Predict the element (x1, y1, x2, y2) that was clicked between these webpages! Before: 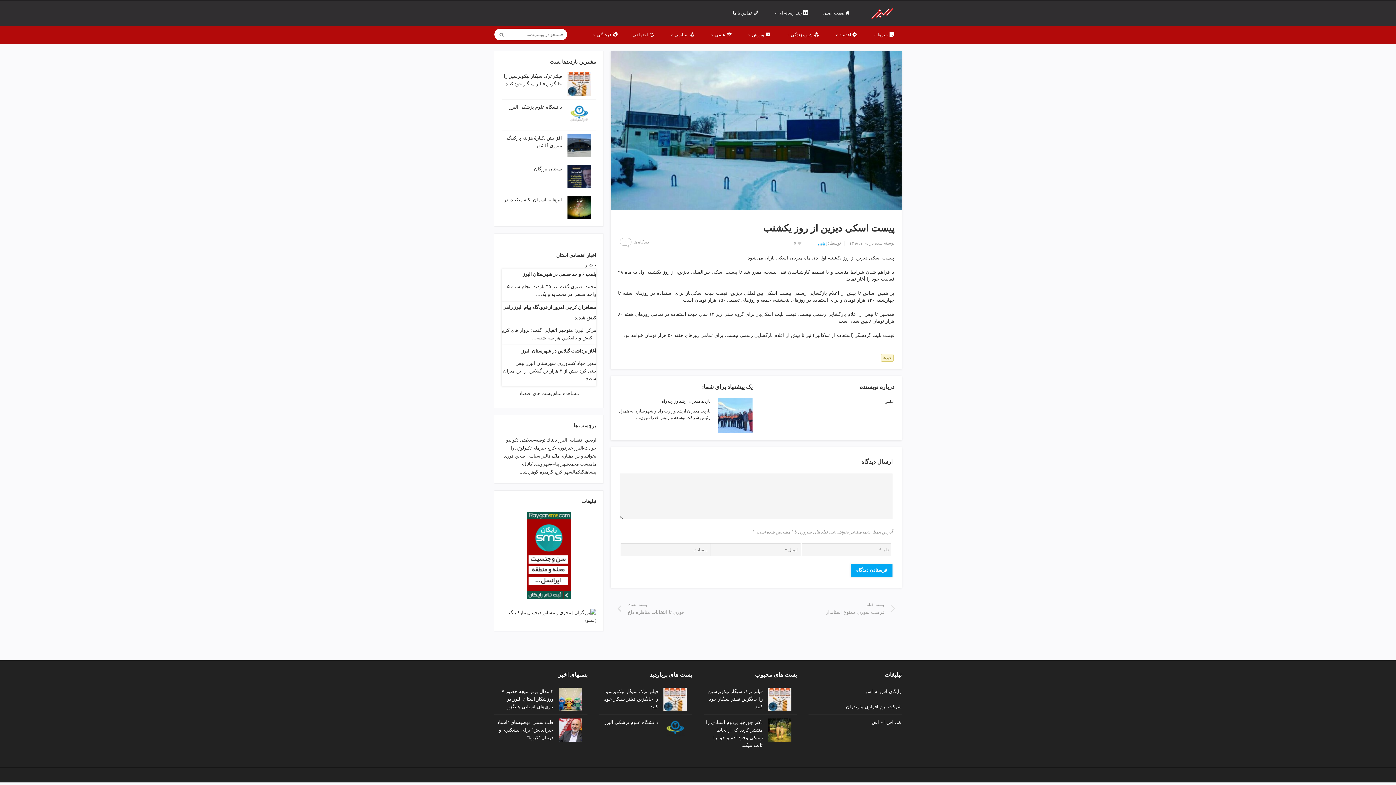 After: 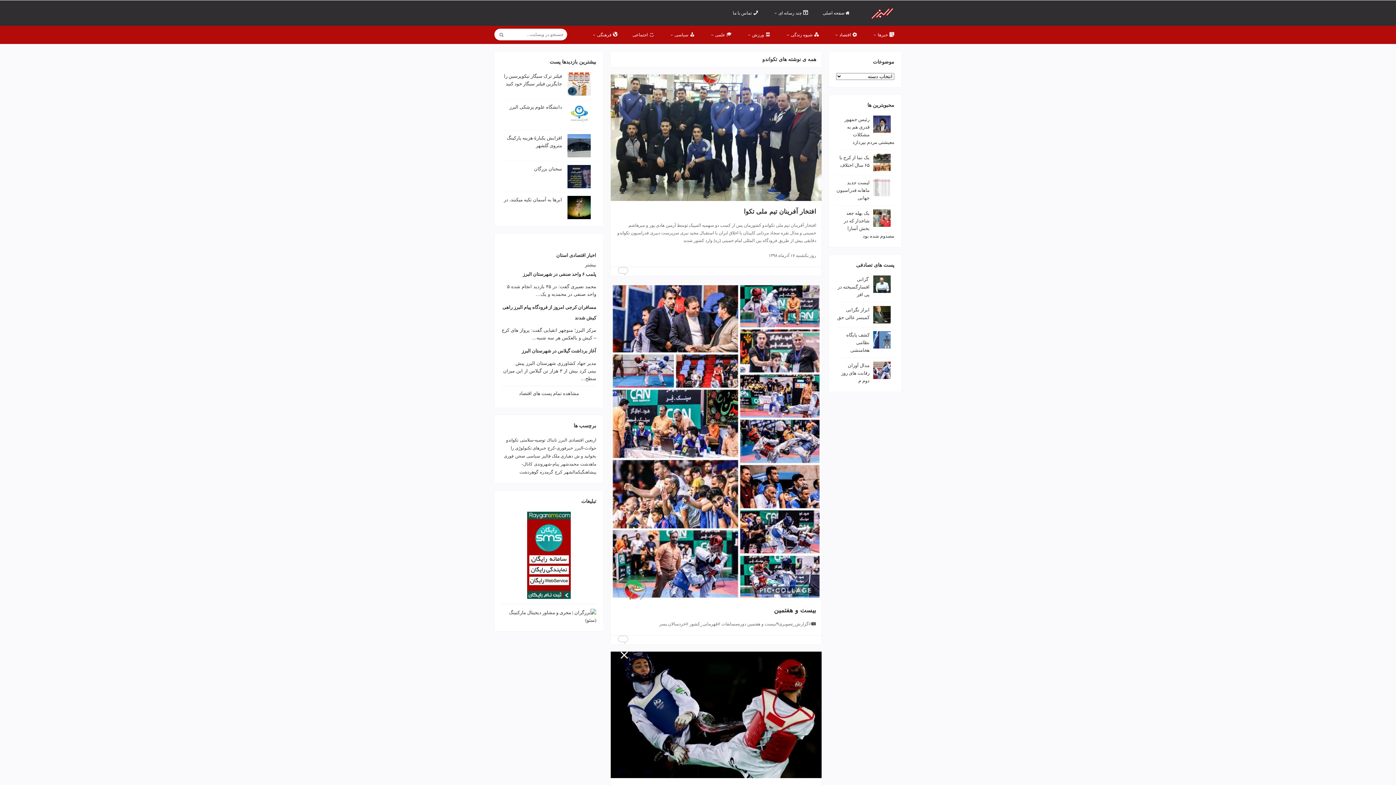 Action: bbox: (506, 437, 518, 442) label: تکواندو